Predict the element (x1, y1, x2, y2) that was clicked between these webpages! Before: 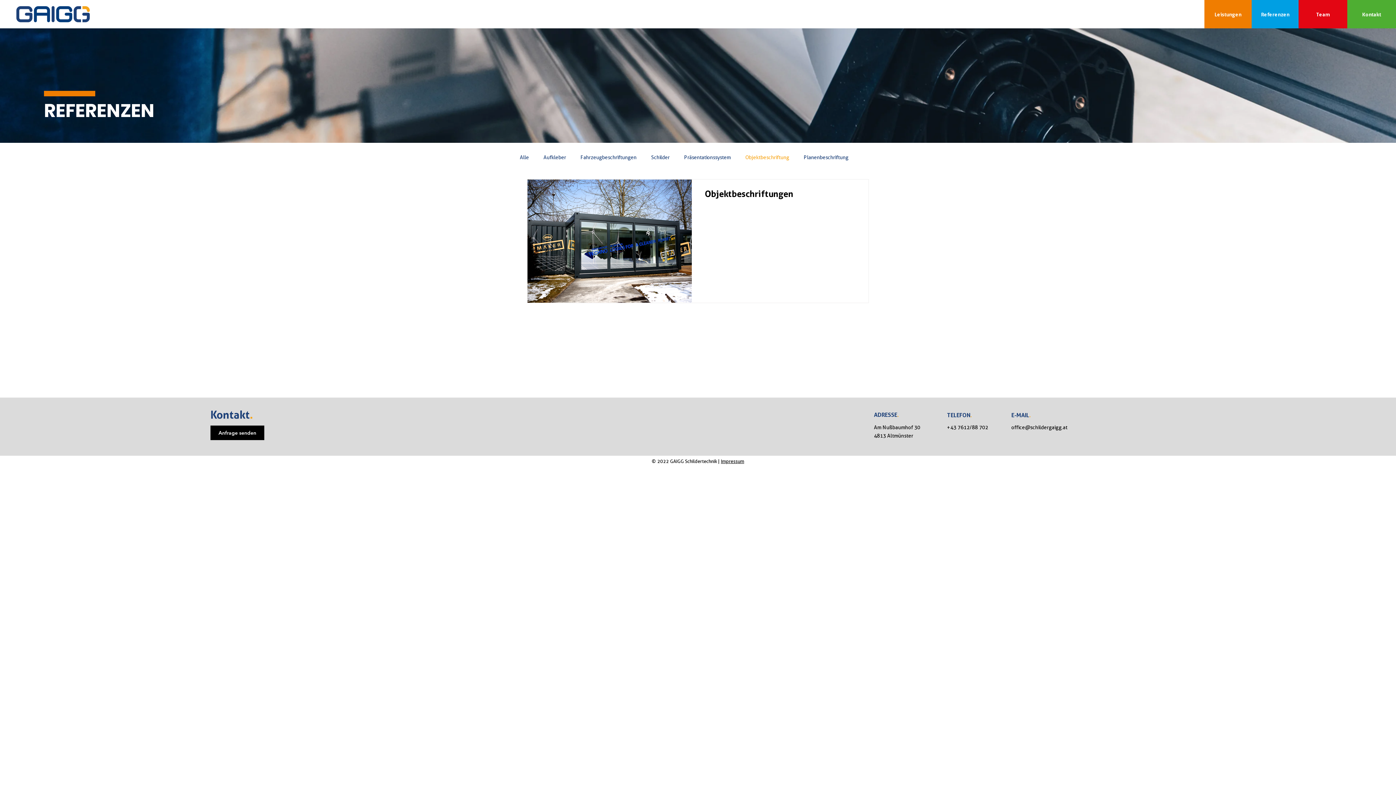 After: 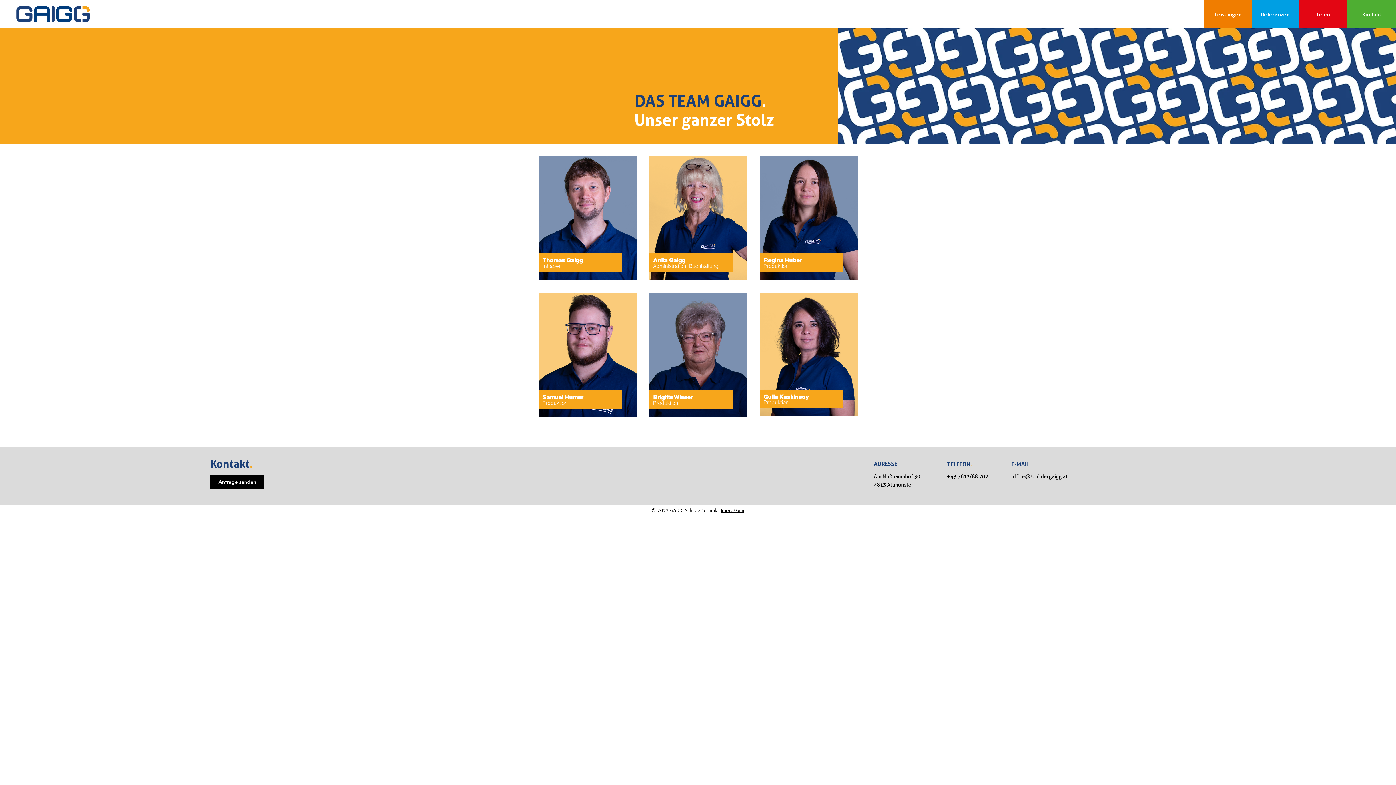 Action: bbox: (1298, 0, 1347, 28) label: Team